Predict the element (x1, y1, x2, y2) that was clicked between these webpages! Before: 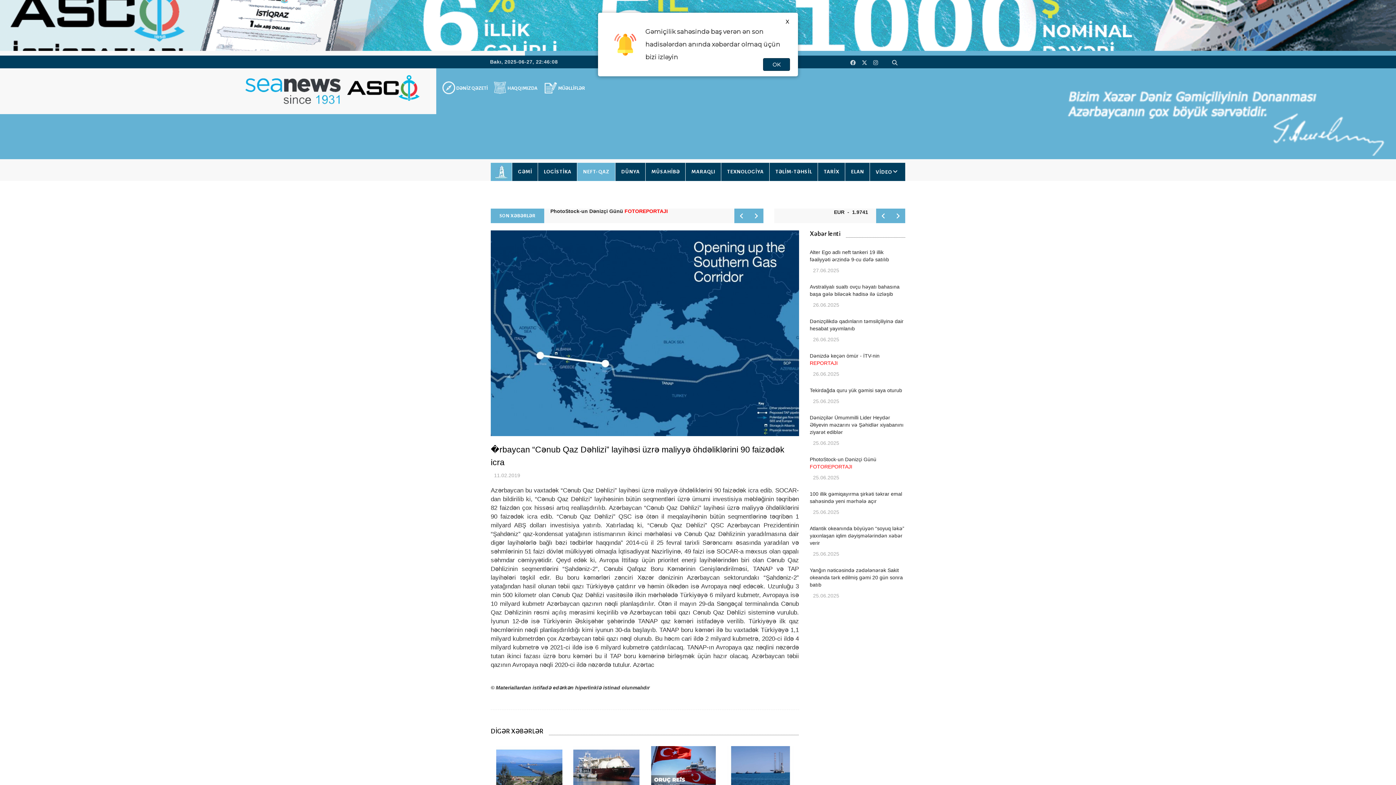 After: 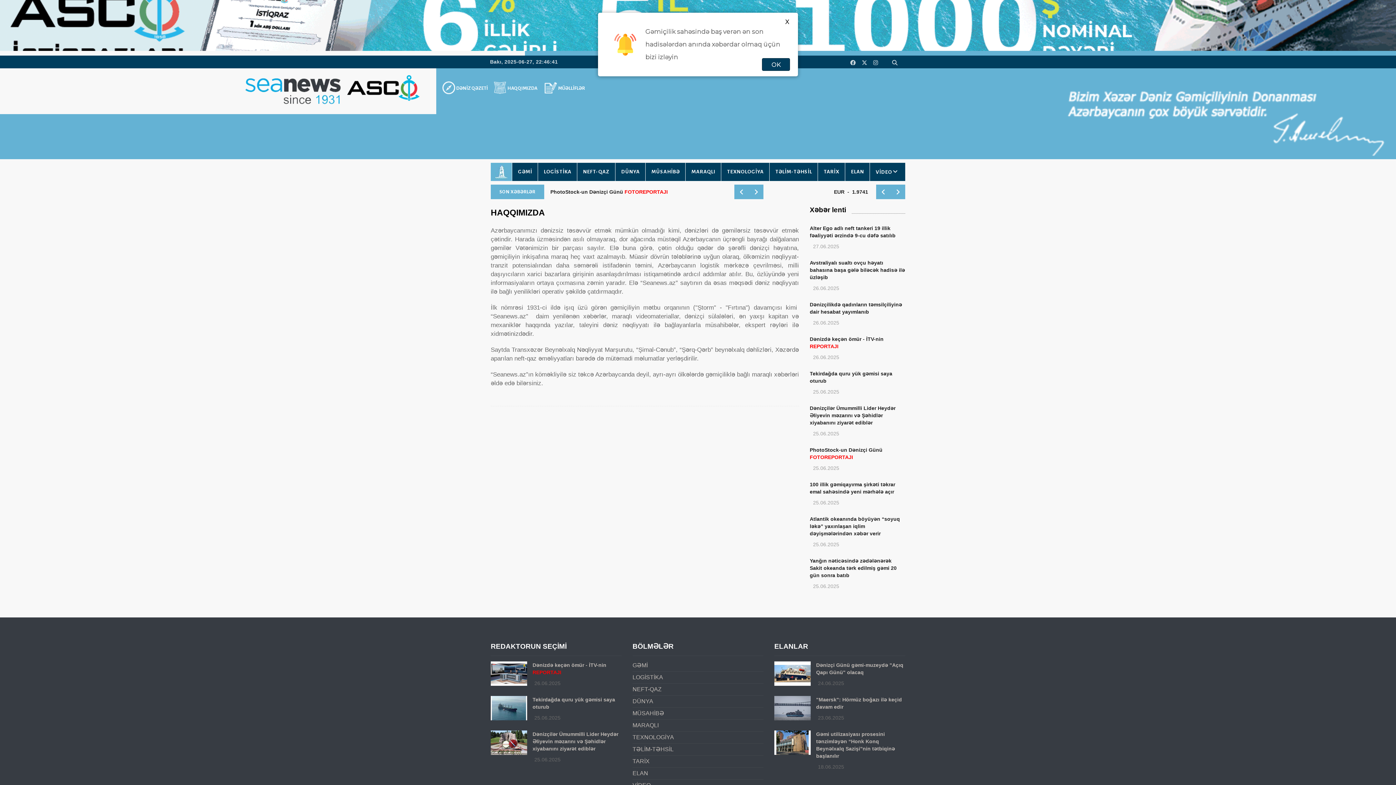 Action: bbox: (493, 81, 538, 94) label: HAQQIMIZDA